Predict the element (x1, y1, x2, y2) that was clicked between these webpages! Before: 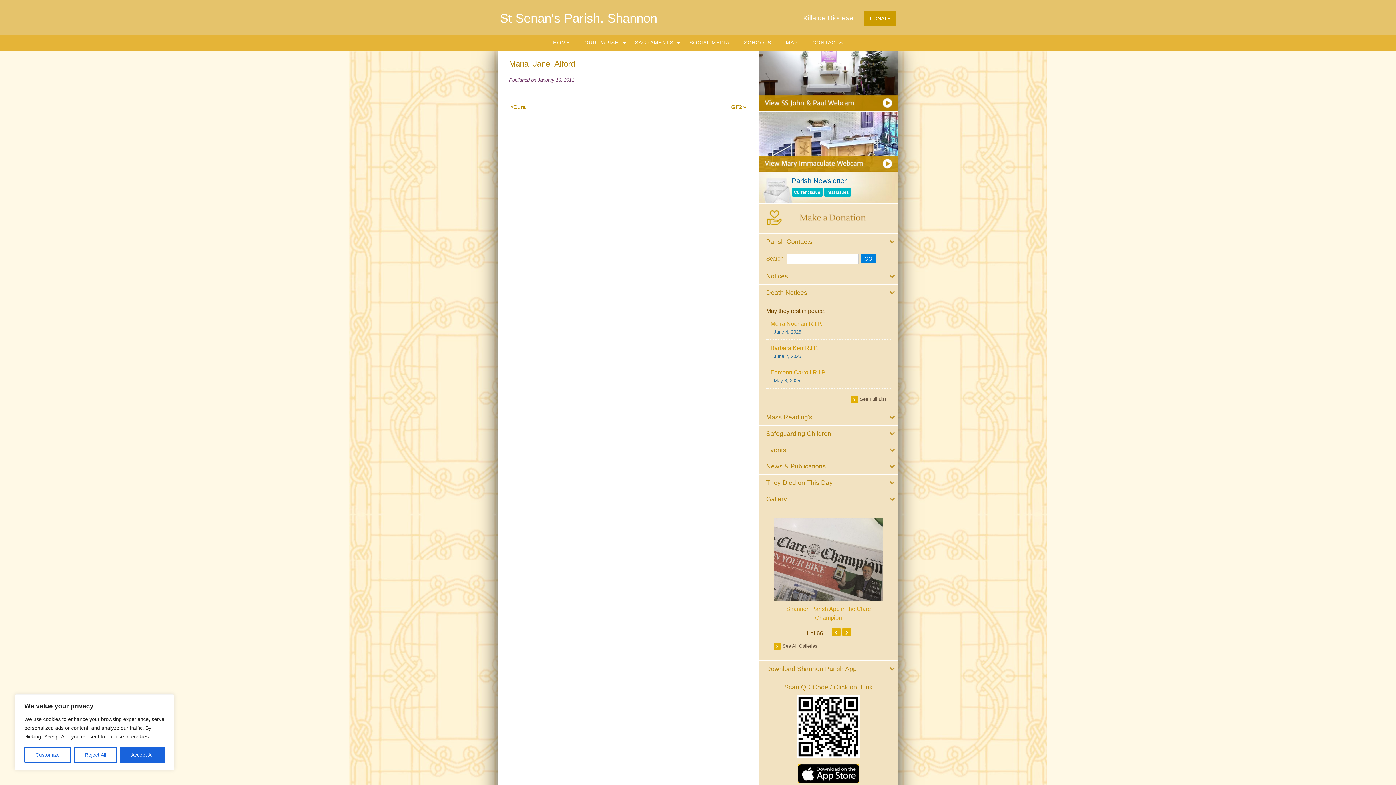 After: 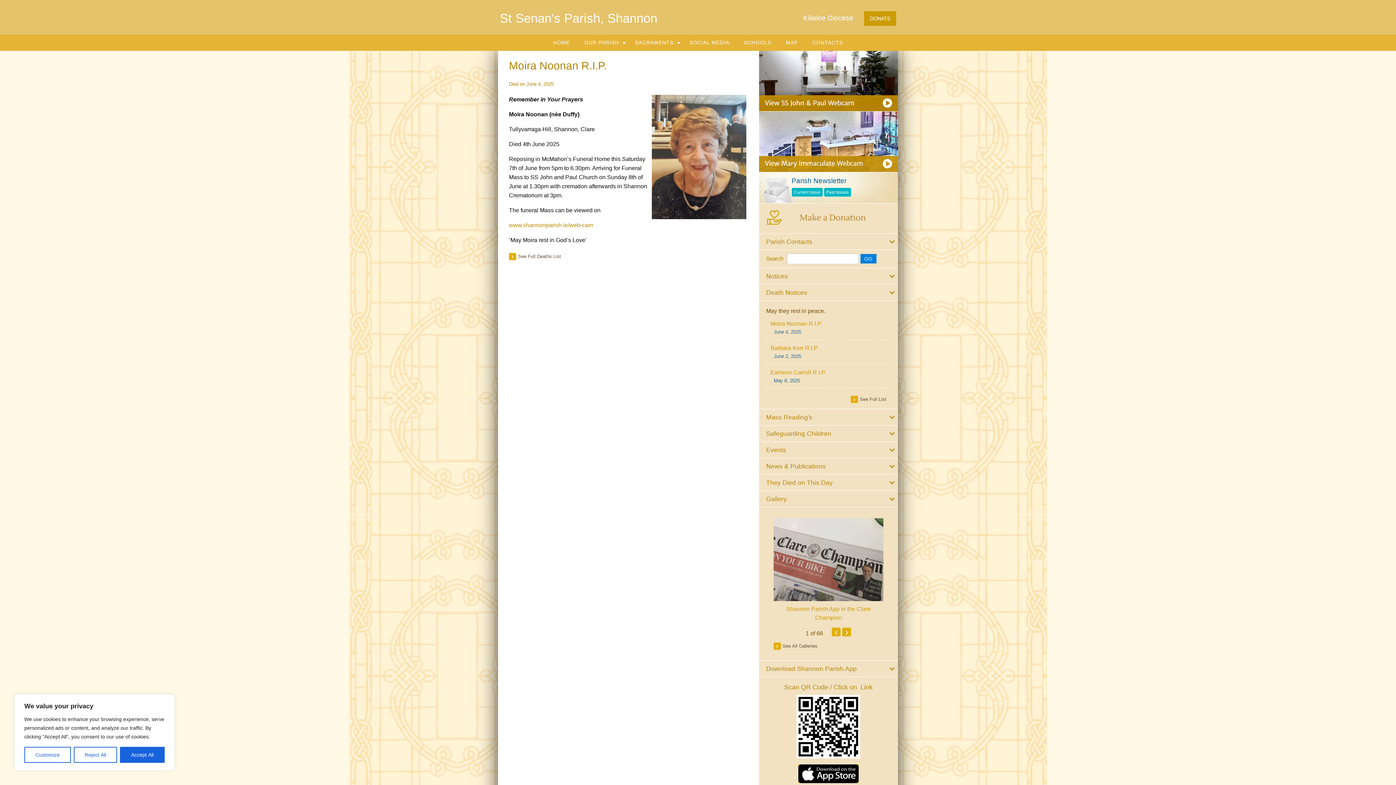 Action: bbox: (770, 315, 890, 339) label: Moira Noonan R.I.P.
June 4, 2025